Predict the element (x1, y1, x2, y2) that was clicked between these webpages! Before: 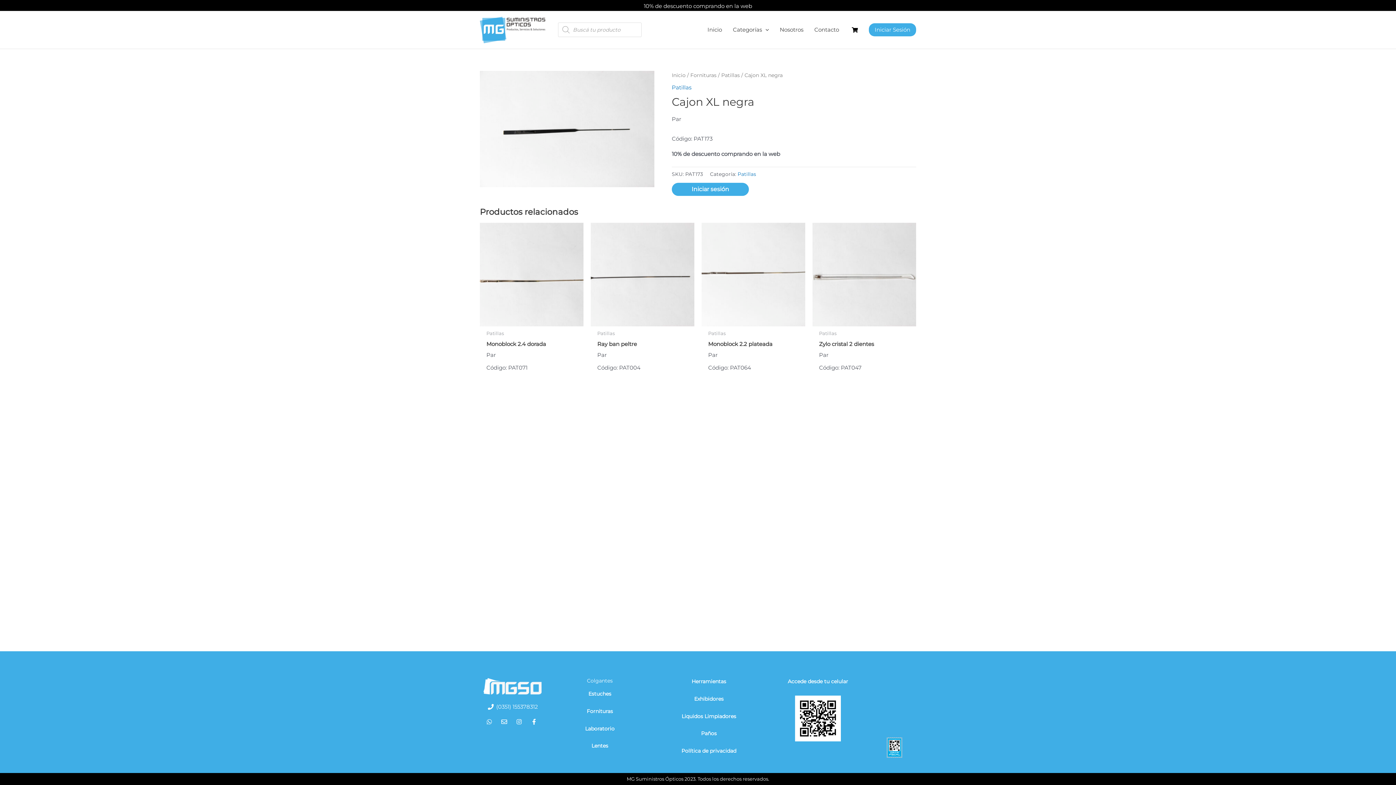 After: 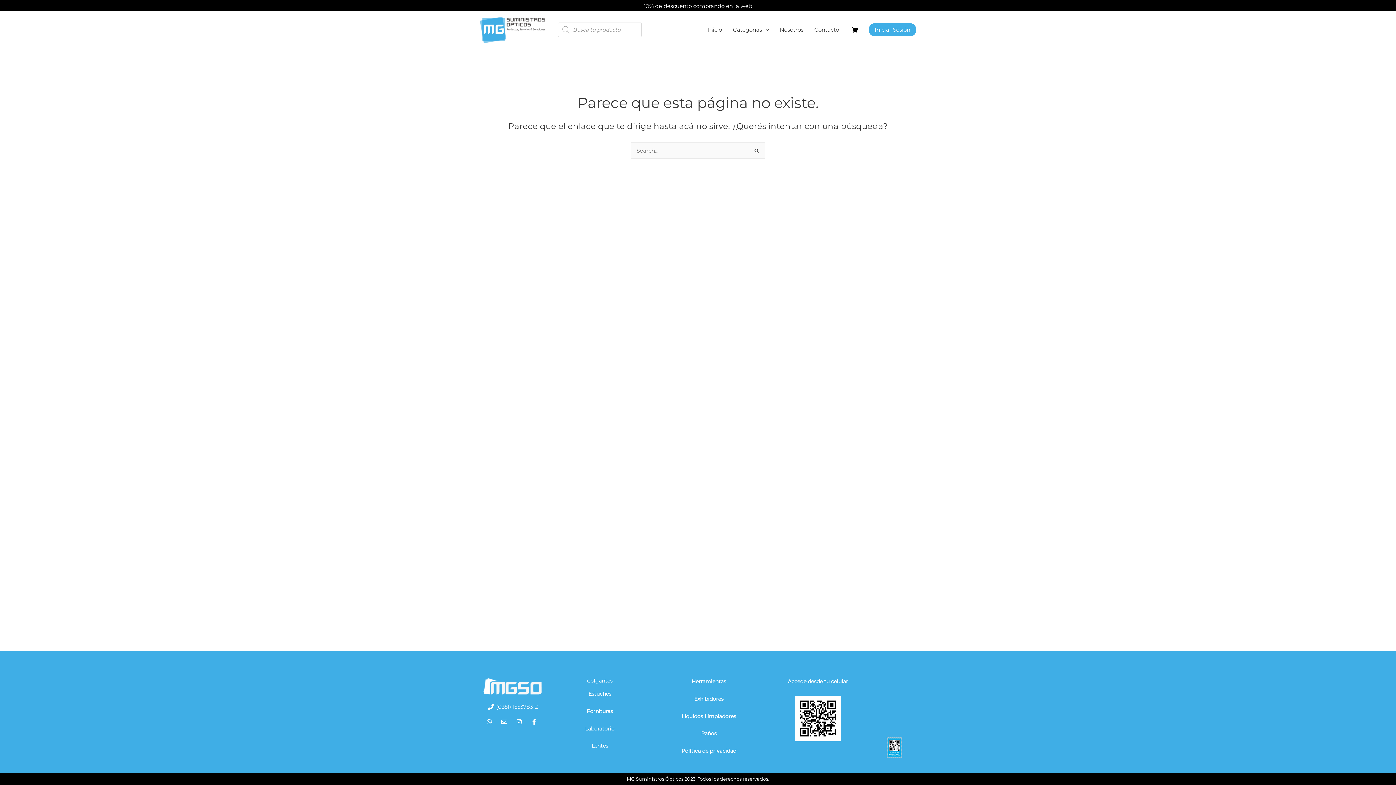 Action: bbox: (694, 695, 723, 702) label: Exhibidores